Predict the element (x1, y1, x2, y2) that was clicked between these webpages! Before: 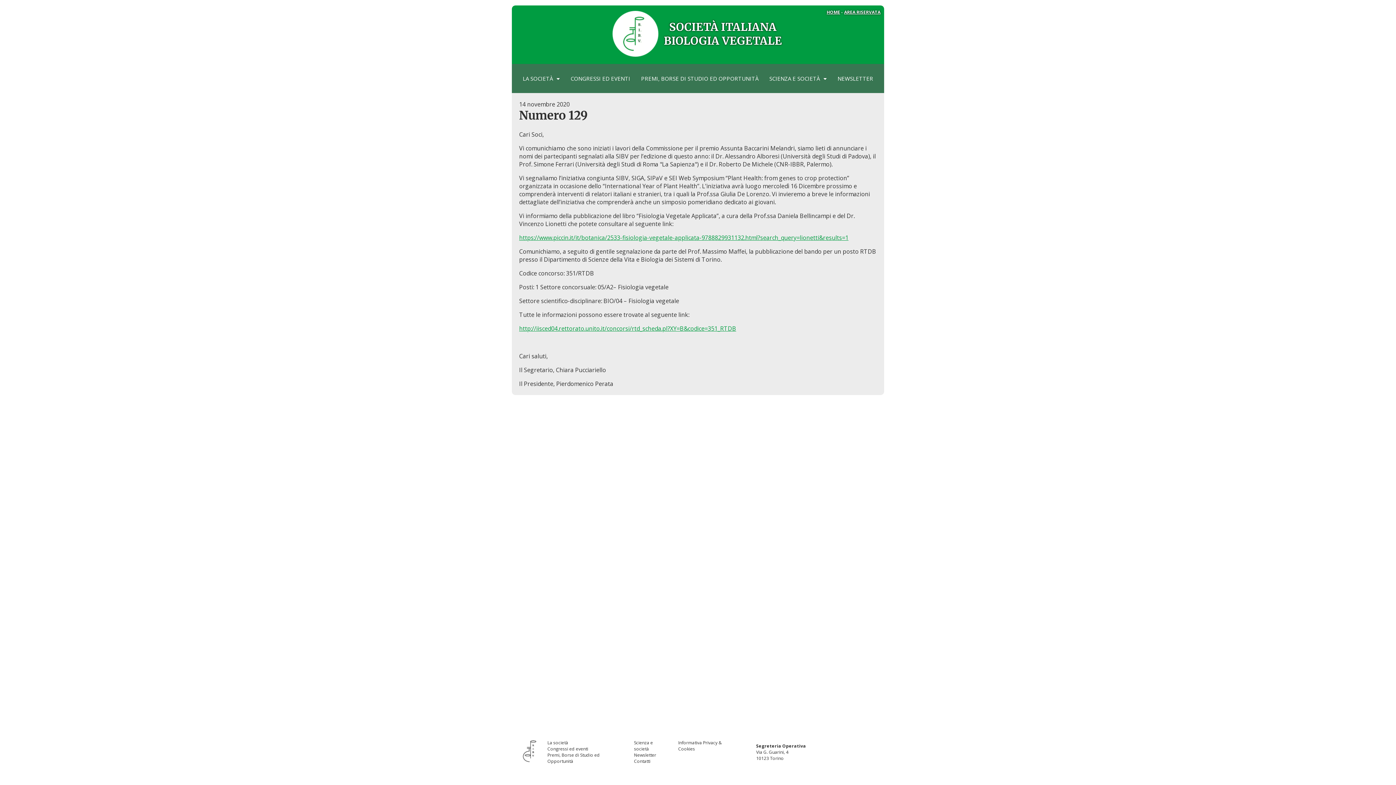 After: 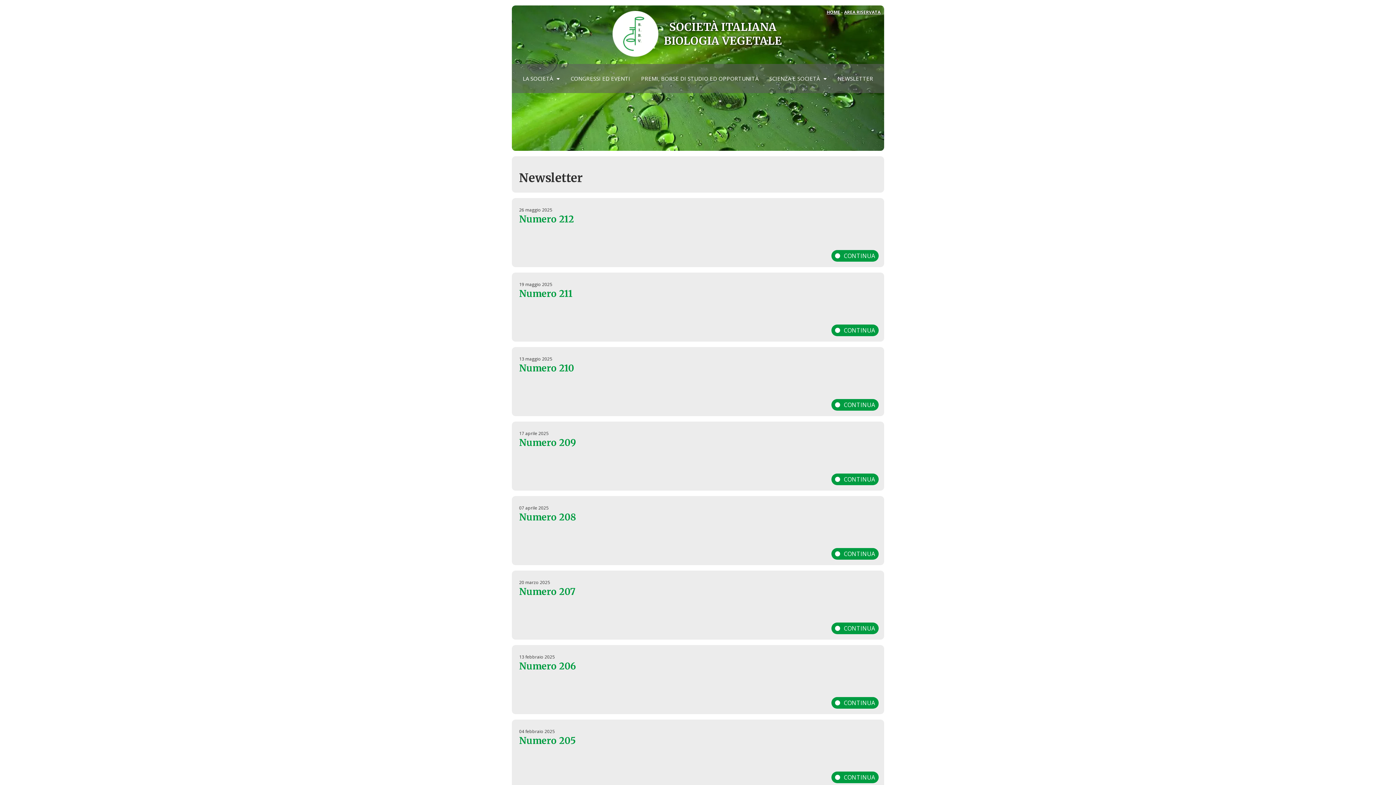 Action: bbox: (834, 64, 877, 93) label: NEWSLETTER